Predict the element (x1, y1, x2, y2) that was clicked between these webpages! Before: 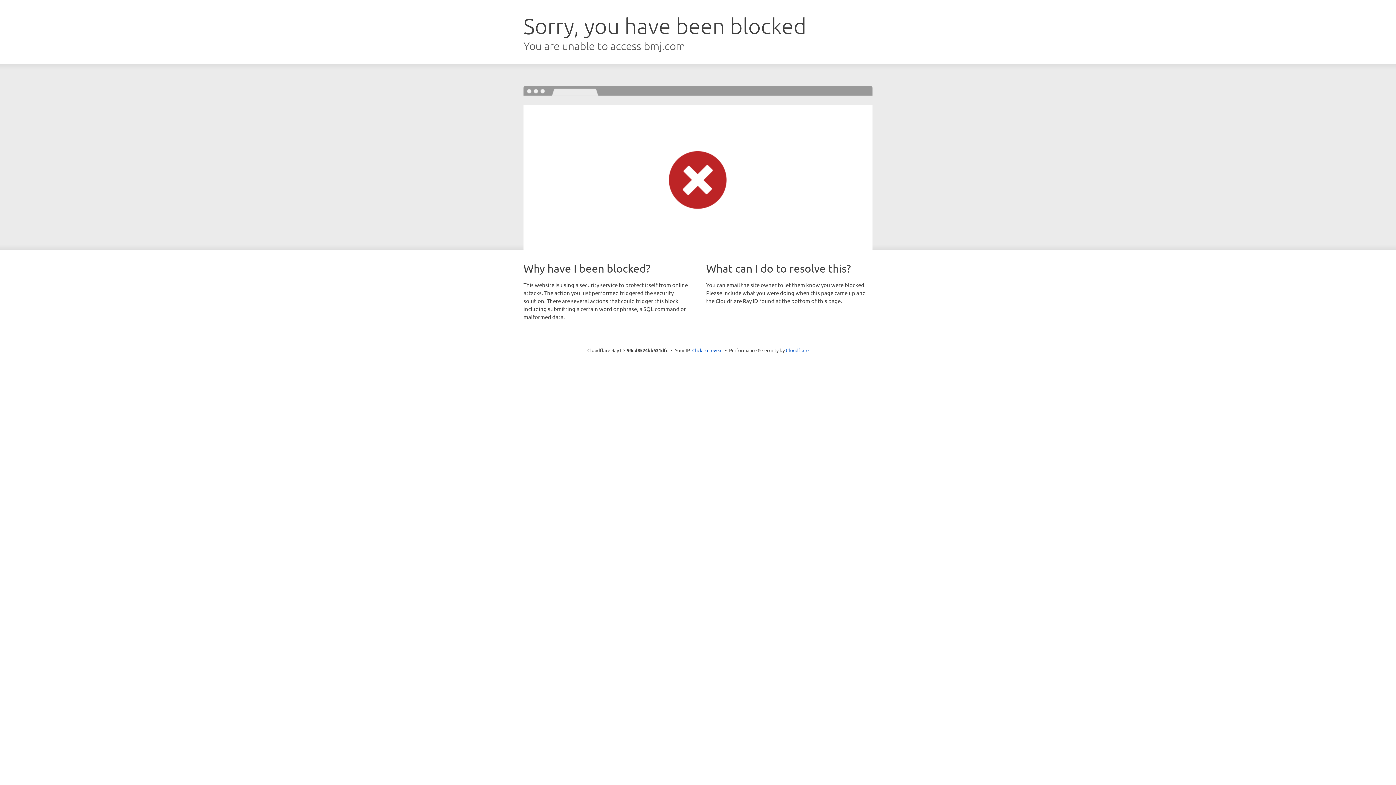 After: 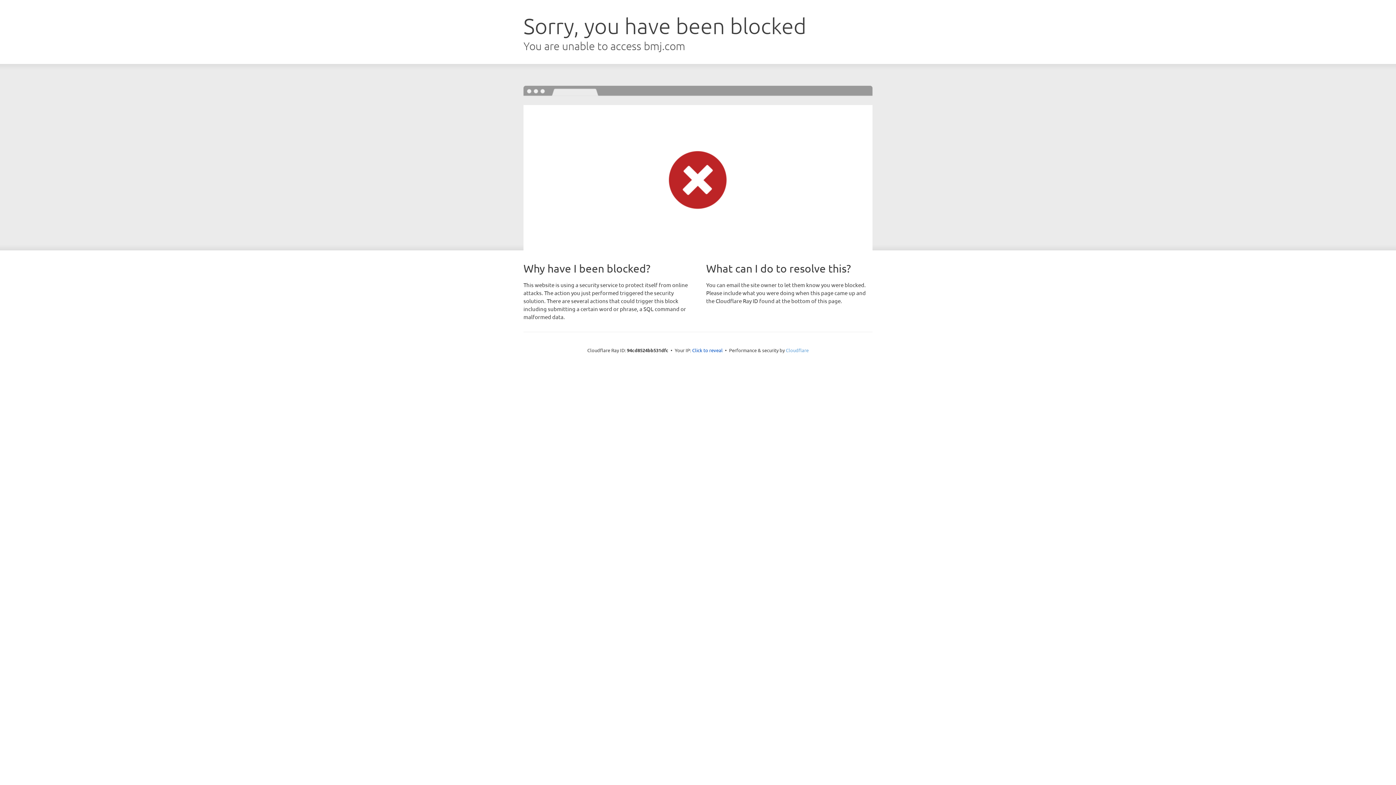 Action: label: Cloudflare bbox: (786, 347, 808, 353)